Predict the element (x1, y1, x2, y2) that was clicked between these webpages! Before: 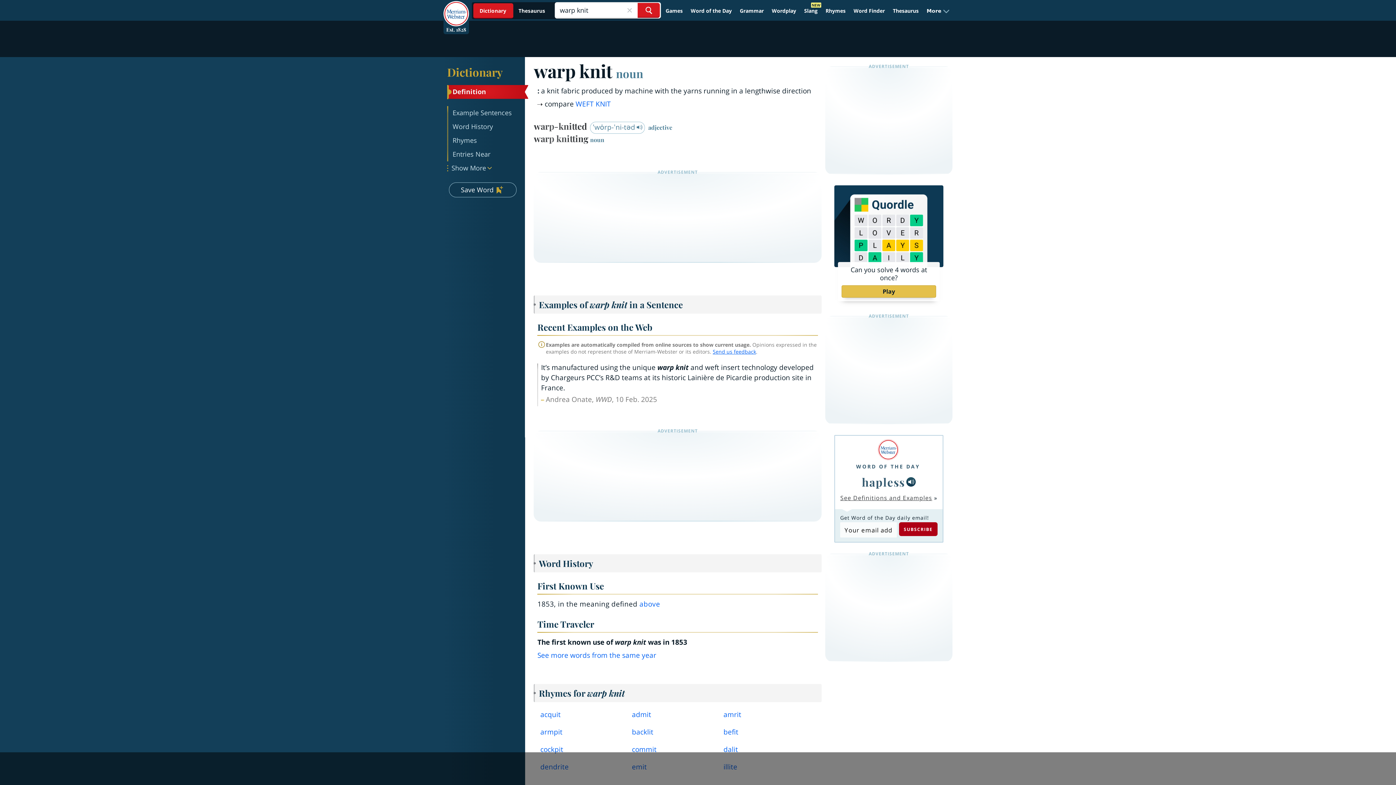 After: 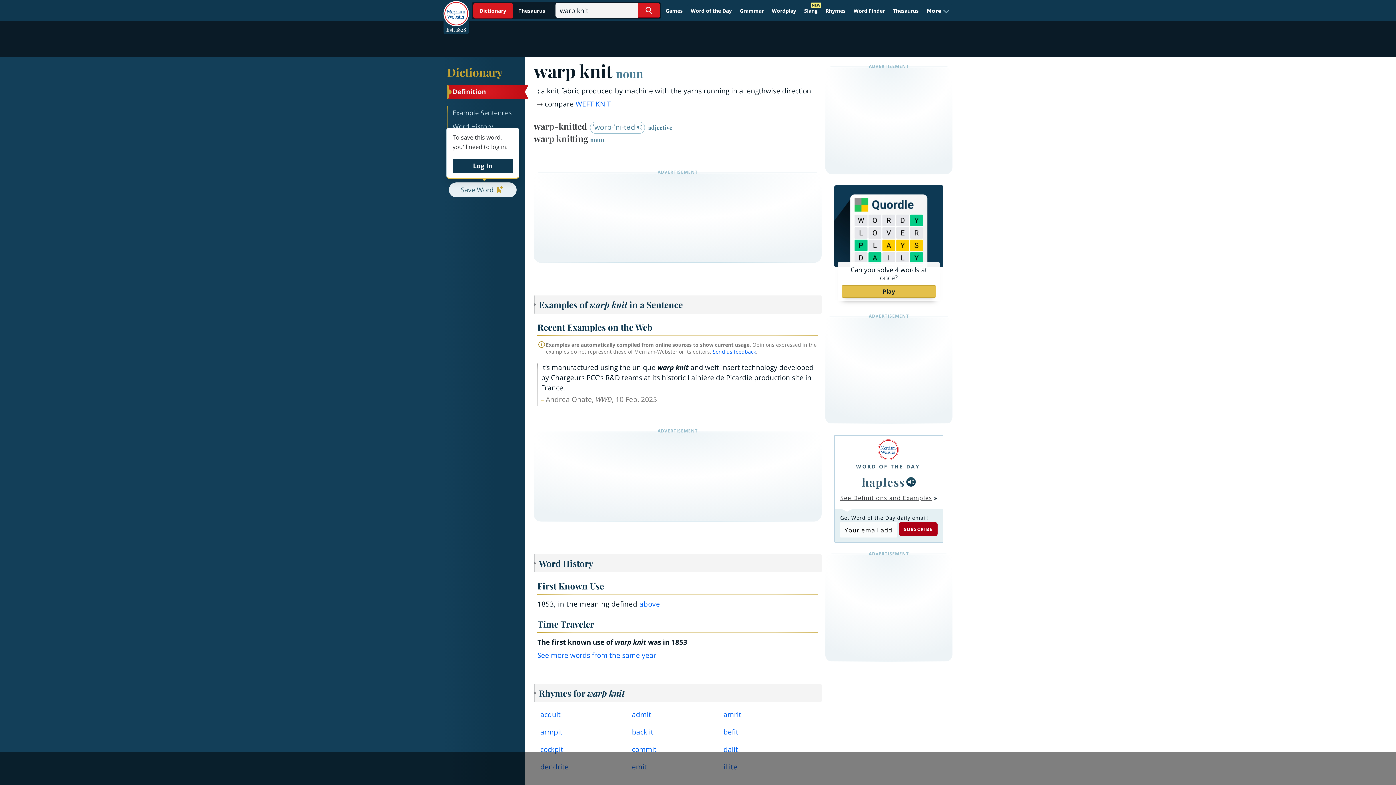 Action: bbox: (449, 182, 516, 197) label: Save Word